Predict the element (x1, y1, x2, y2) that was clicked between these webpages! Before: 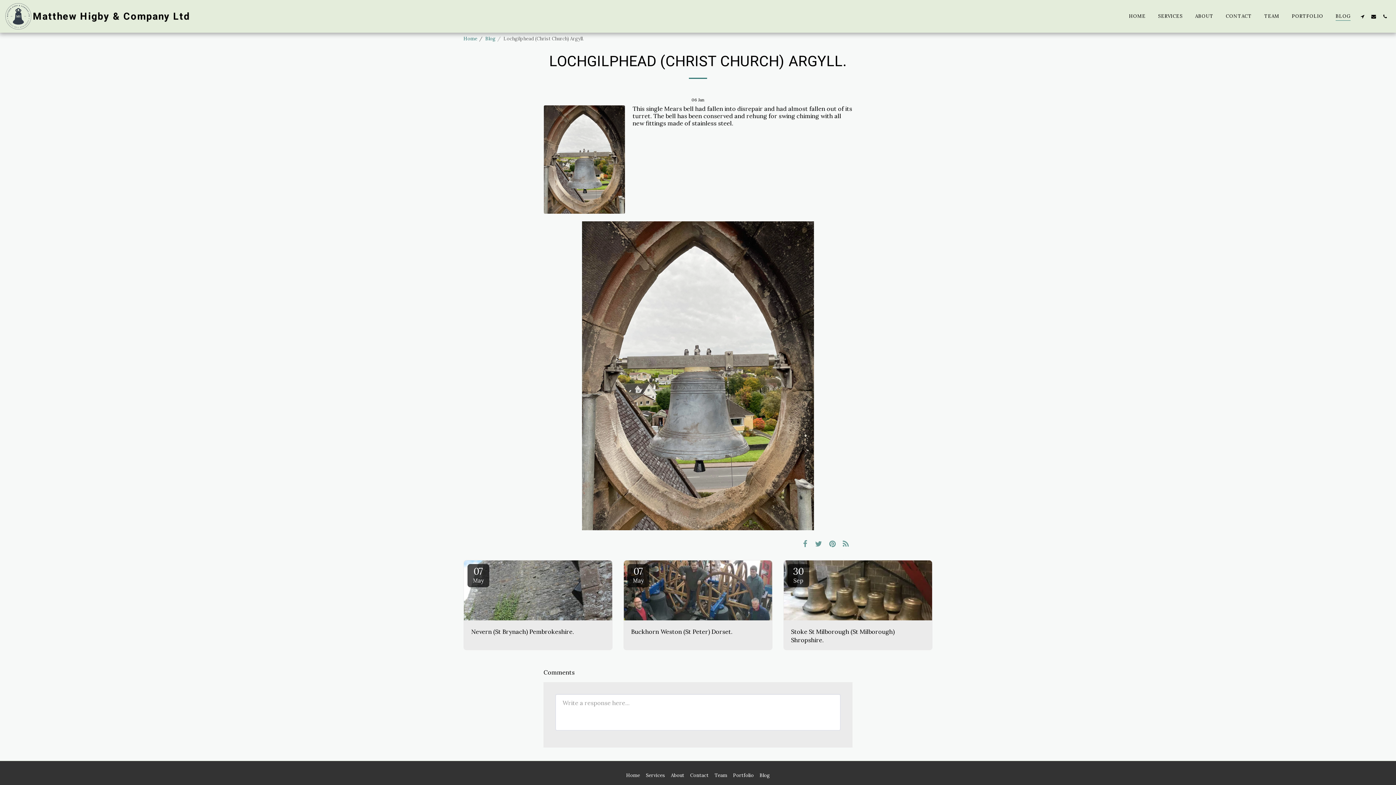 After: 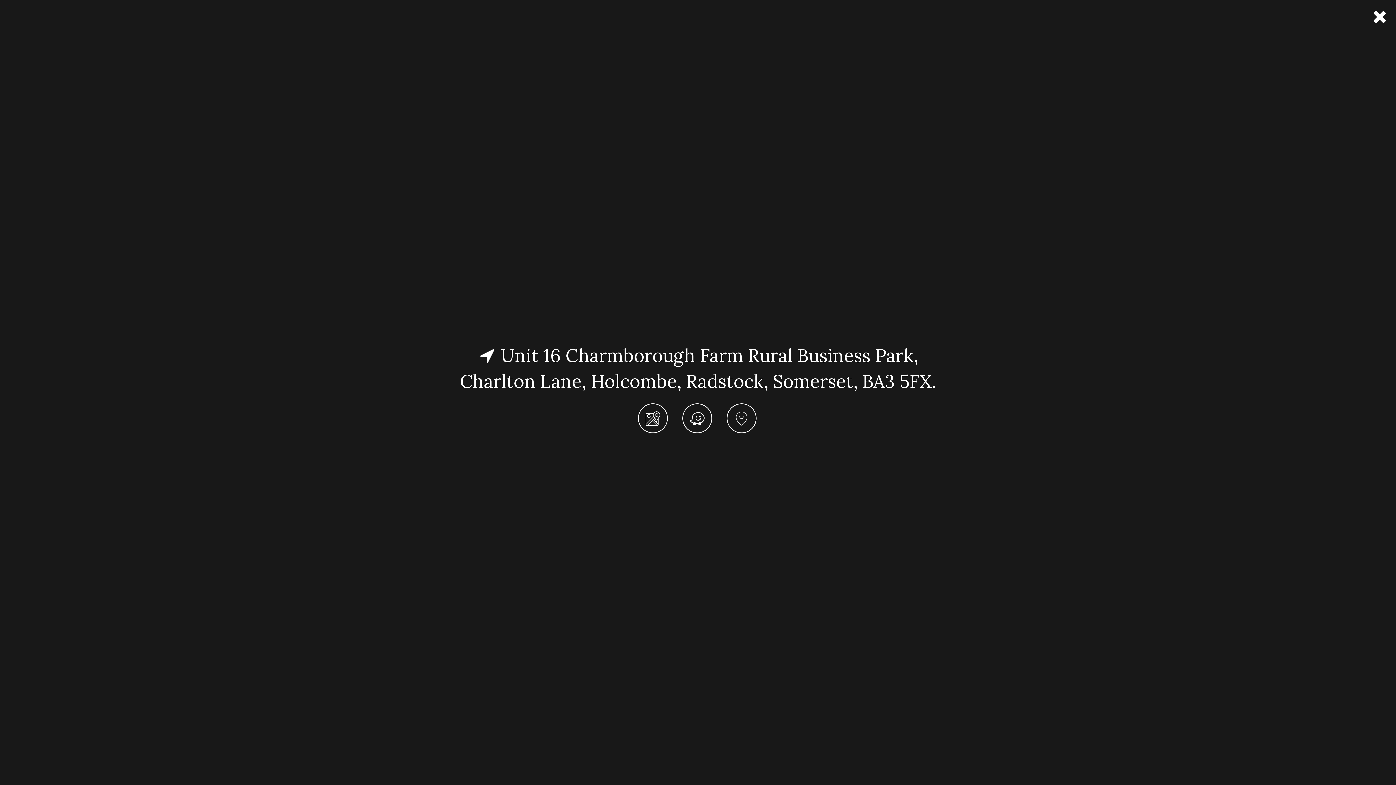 Action: bbox: (1357, 13, 1368, 18) label:  